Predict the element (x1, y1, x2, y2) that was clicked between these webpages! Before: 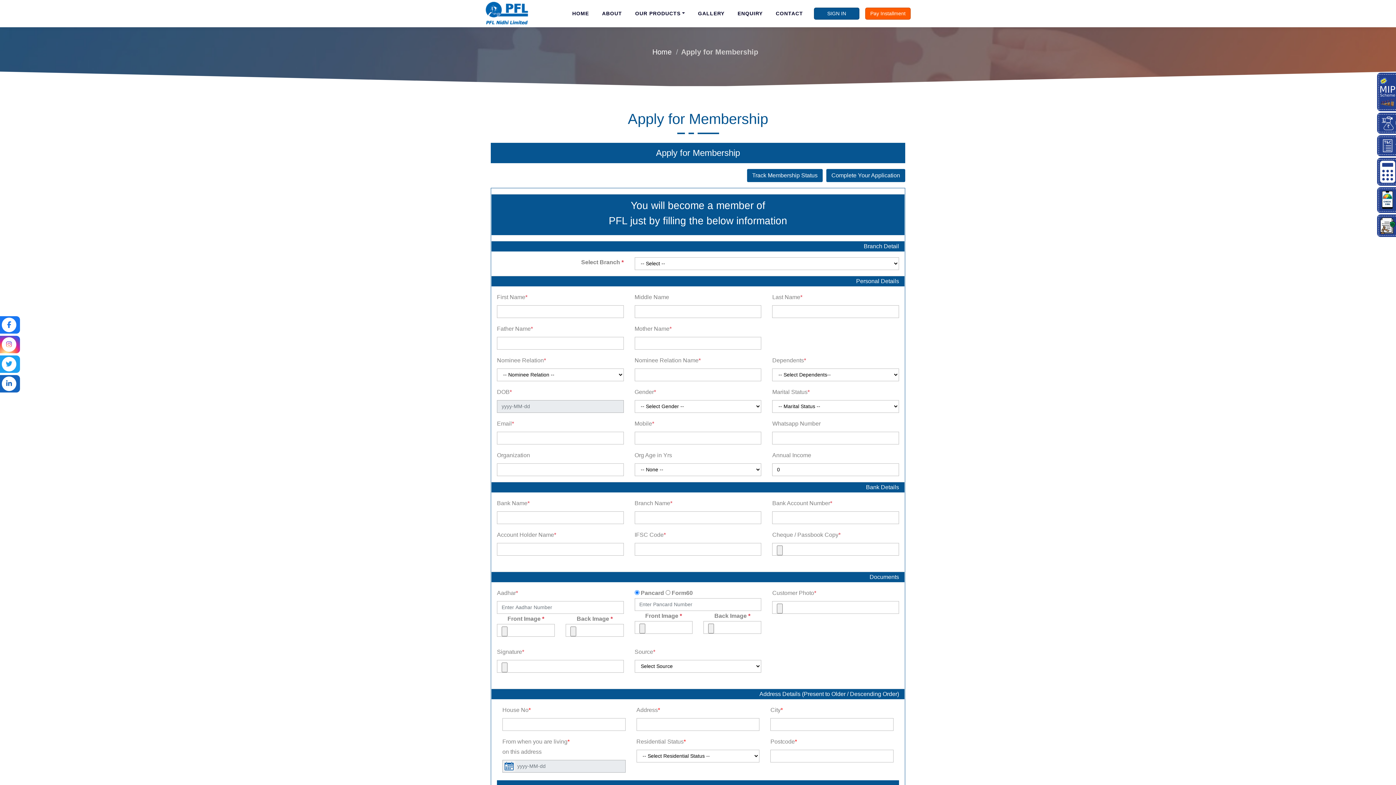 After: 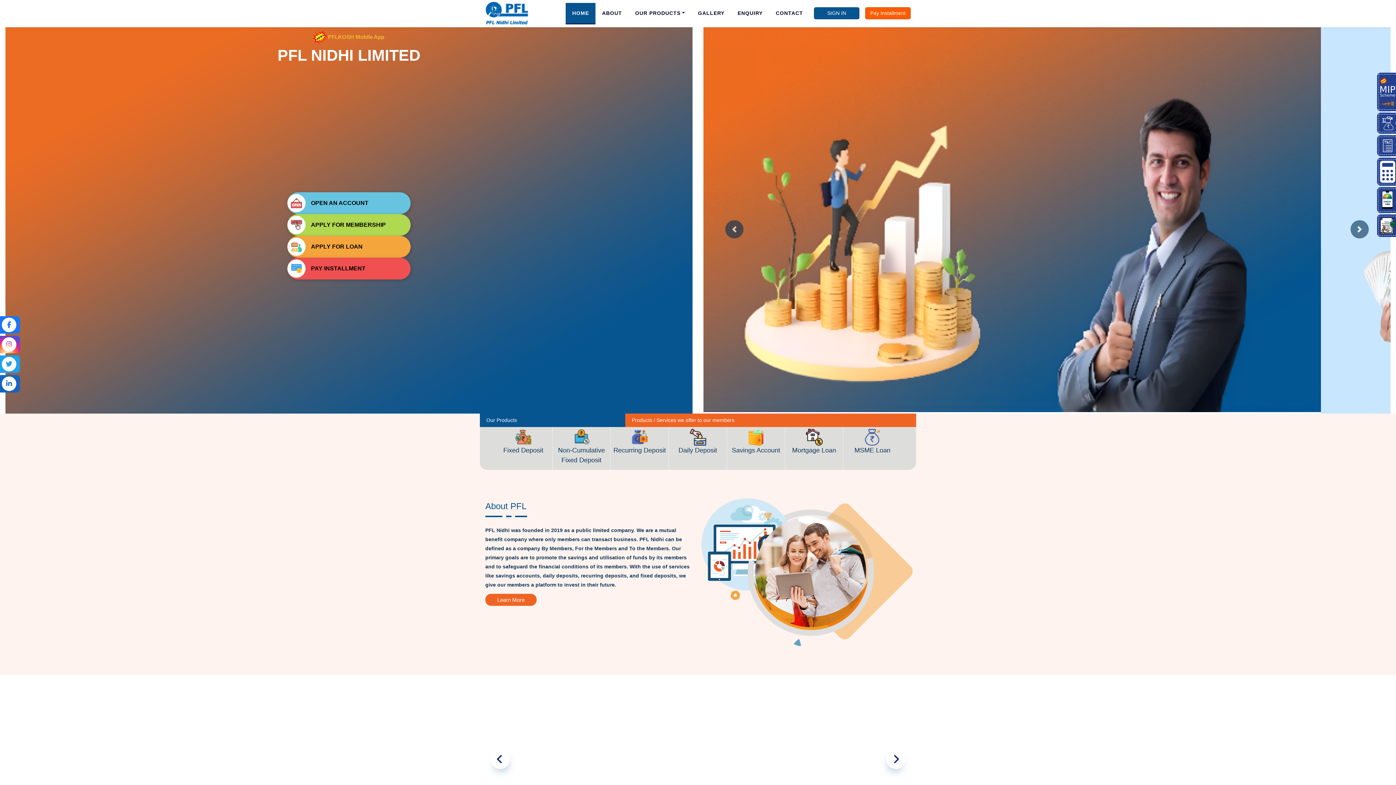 Action: bbox: (565, 3, 595, 23) label: HOME